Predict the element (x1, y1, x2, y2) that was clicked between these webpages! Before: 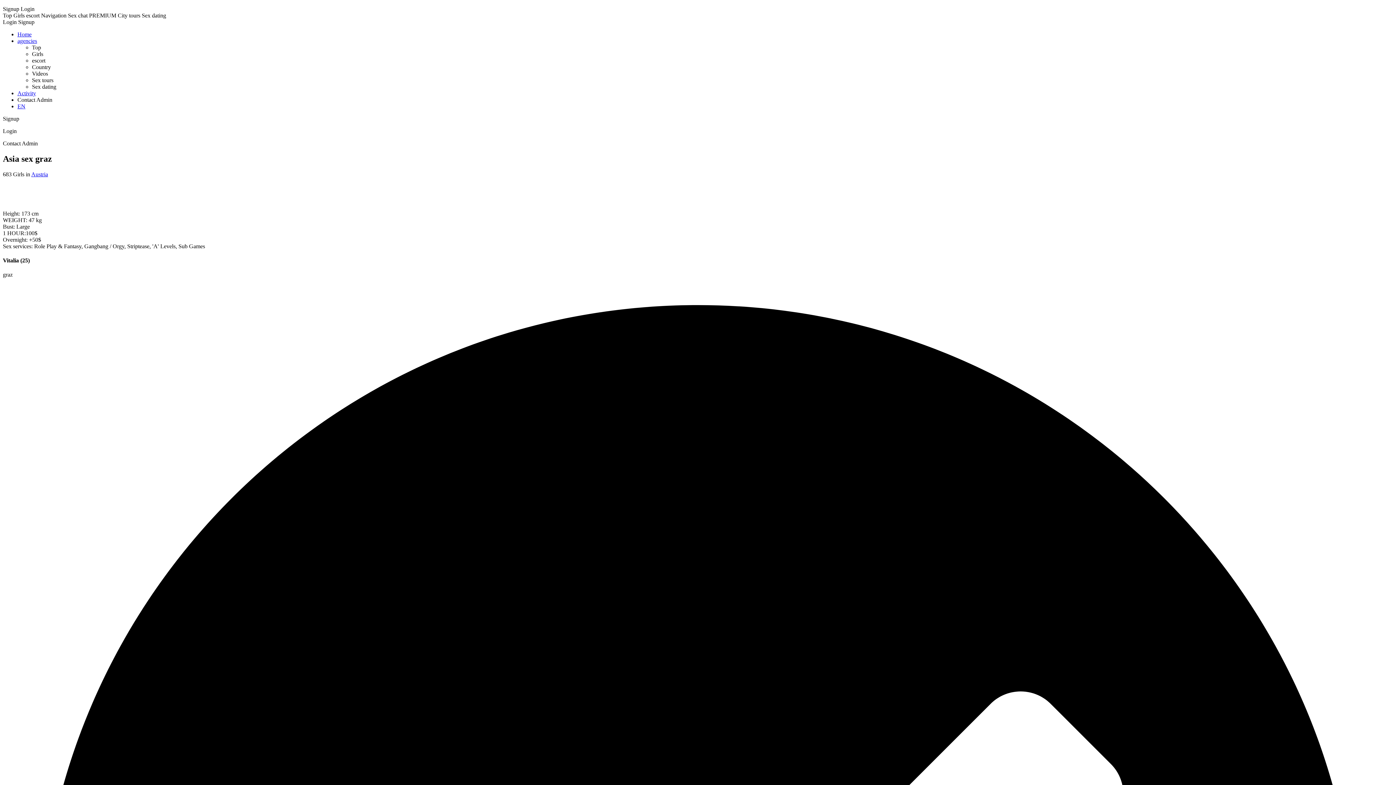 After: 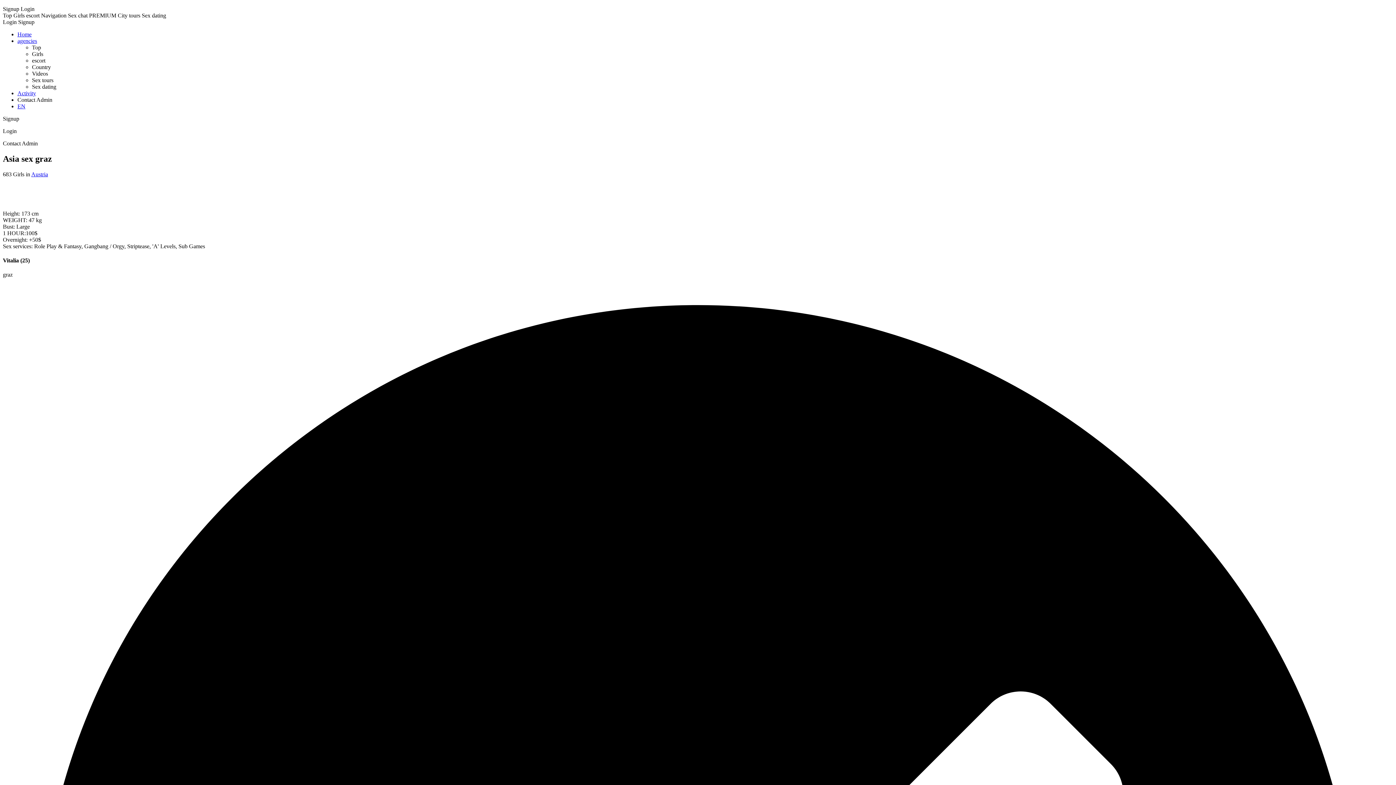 Action: bbox: (2, 140, 37, 146) label: Contact Admin